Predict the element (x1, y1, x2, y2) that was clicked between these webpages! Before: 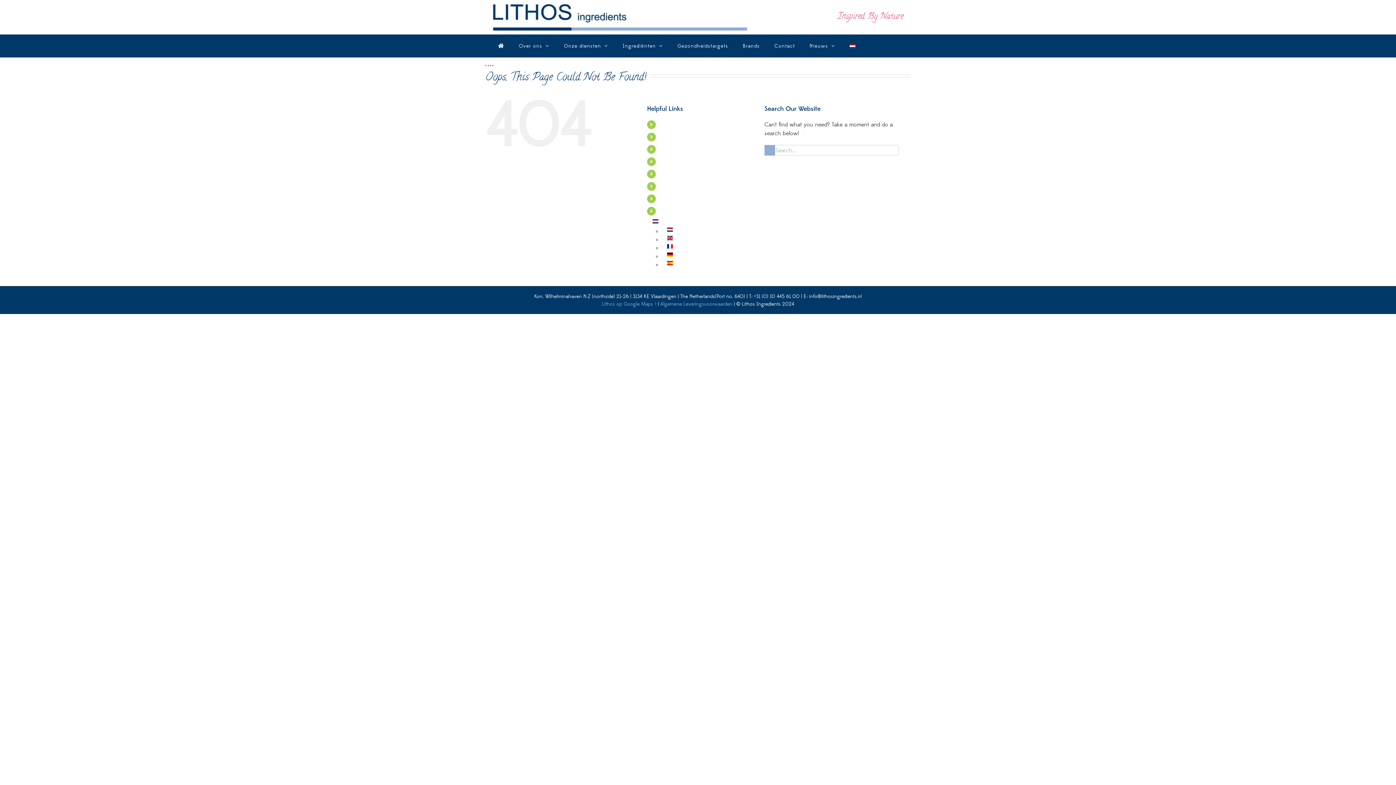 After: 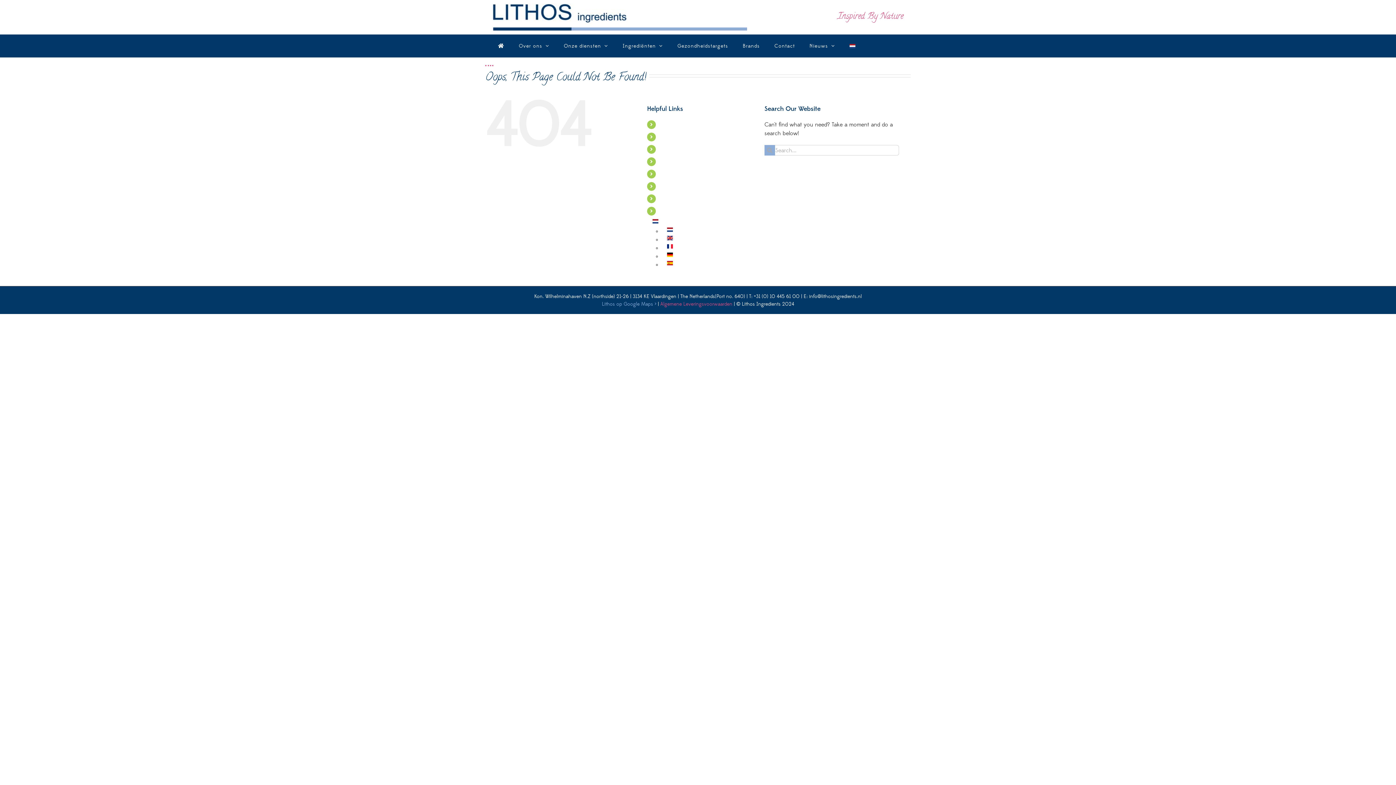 Action: bbox: (660, 300, 732, 307) label: Algemene Leveringsvoorwaarden